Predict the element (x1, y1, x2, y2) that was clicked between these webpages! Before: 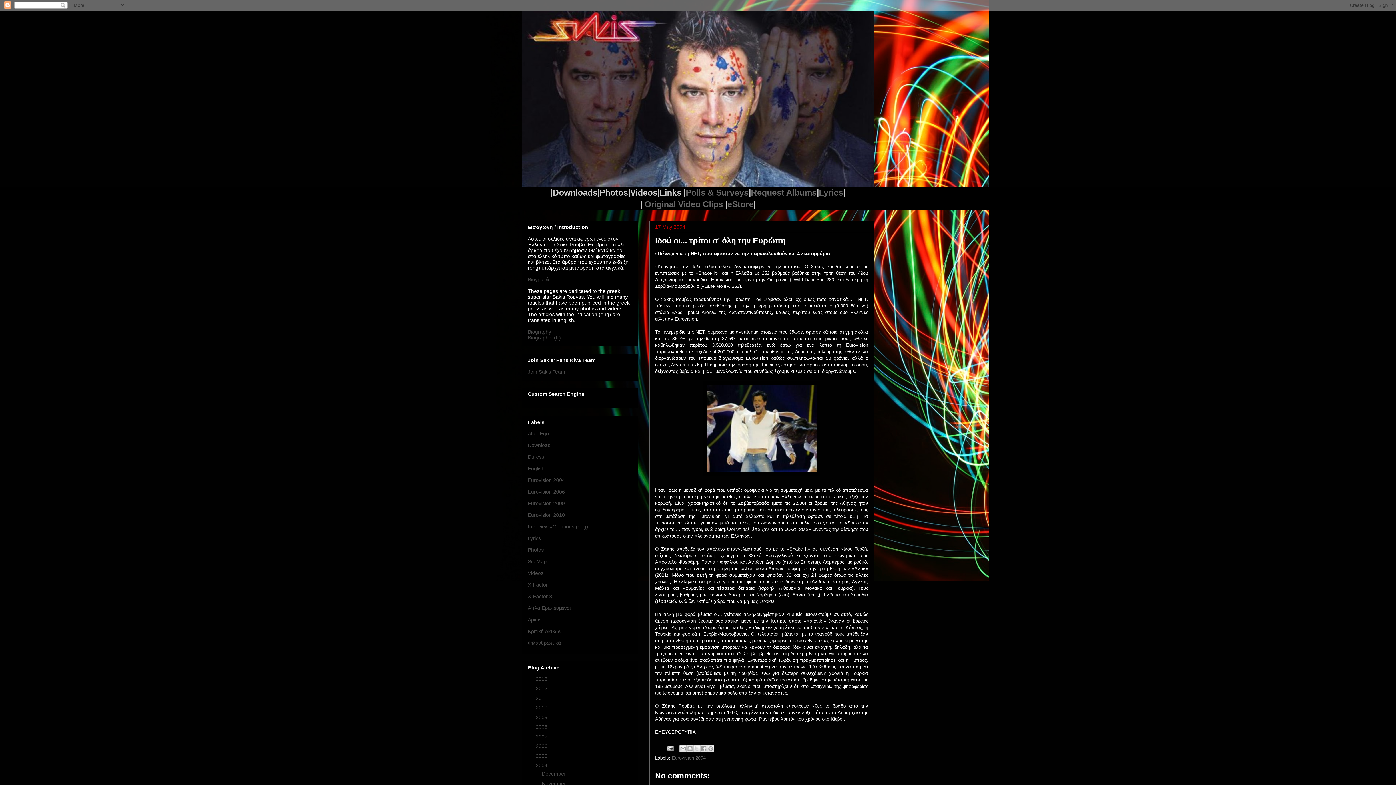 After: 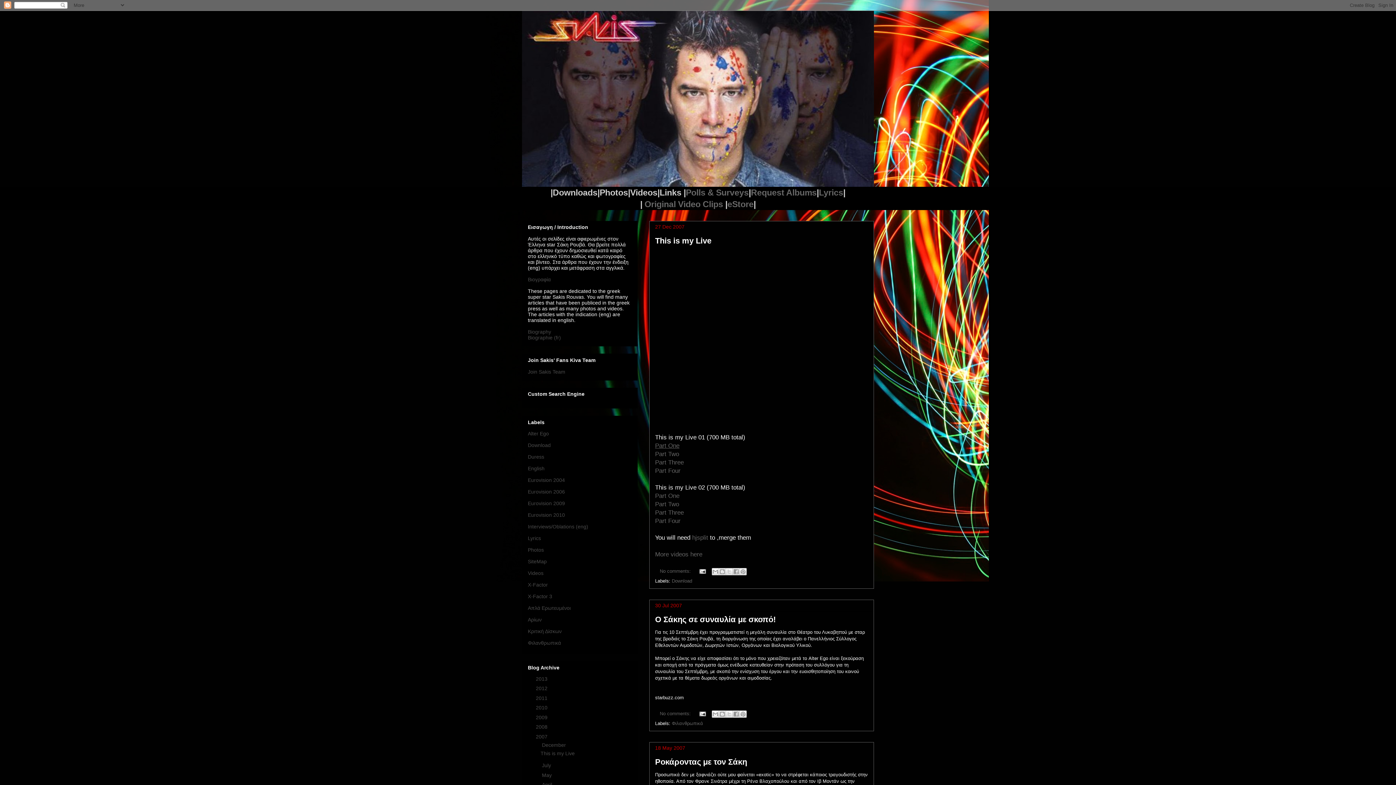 Action: label: 2007  bbox: (536, 734, 549, 739)